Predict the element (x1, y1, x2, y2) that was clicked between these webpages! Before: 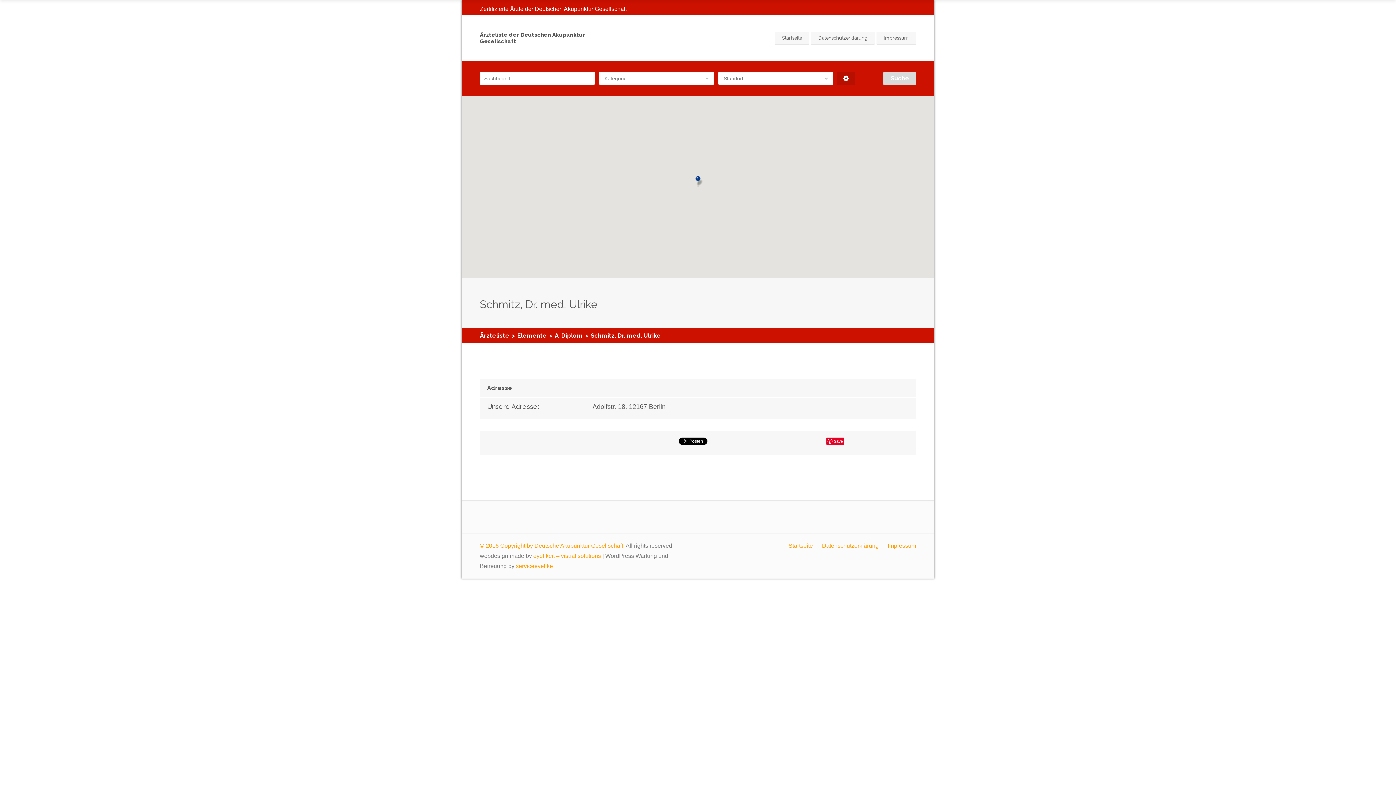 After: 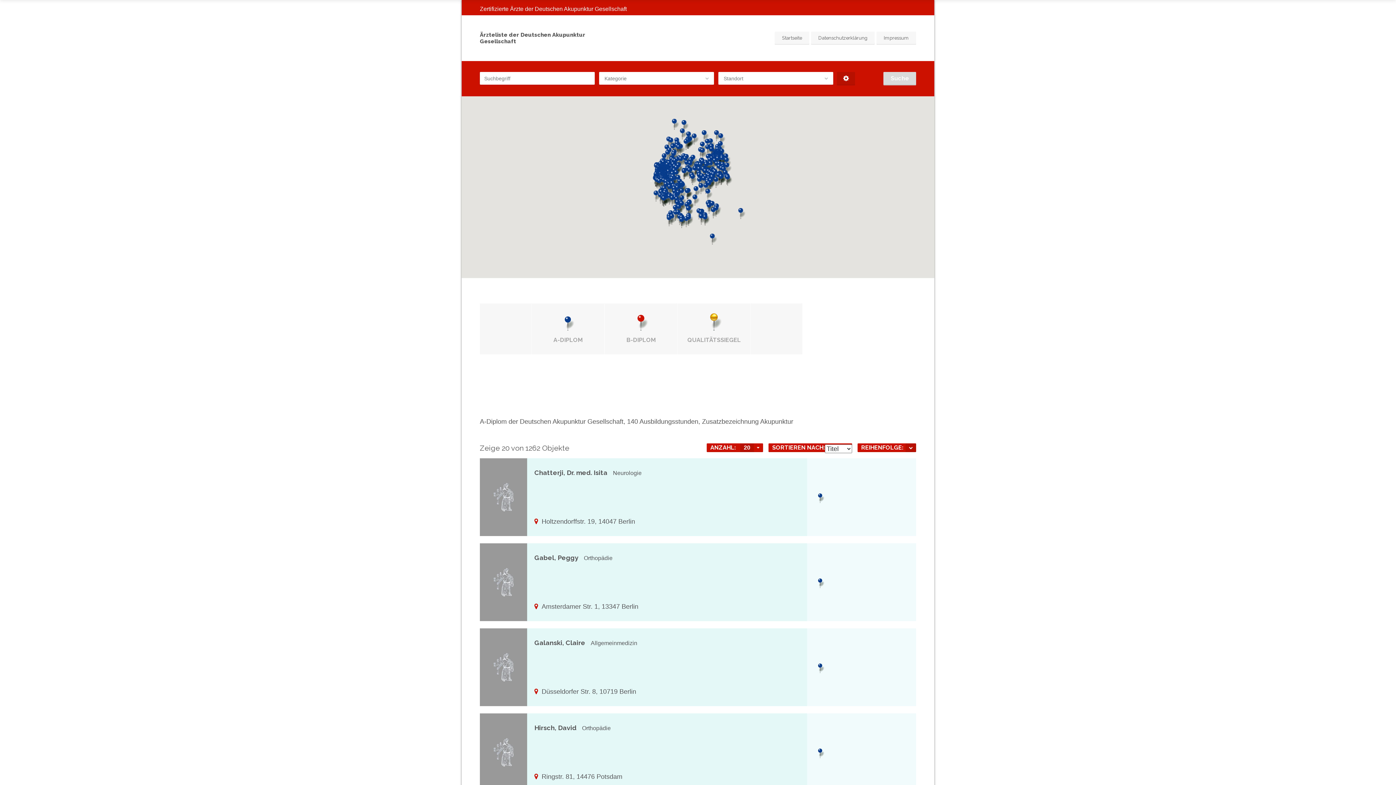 Action: label: A-Diplom bbox: (554, 330, 582, 341)